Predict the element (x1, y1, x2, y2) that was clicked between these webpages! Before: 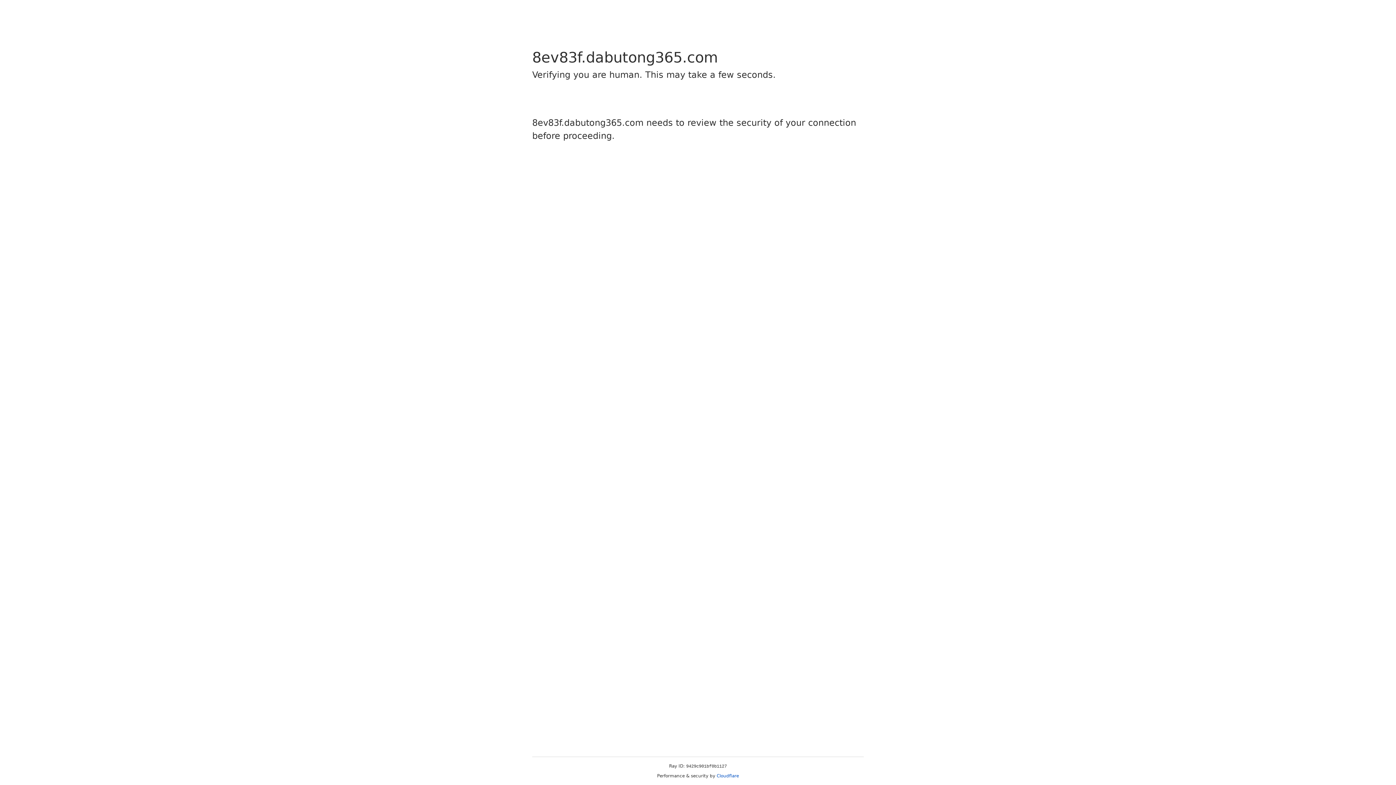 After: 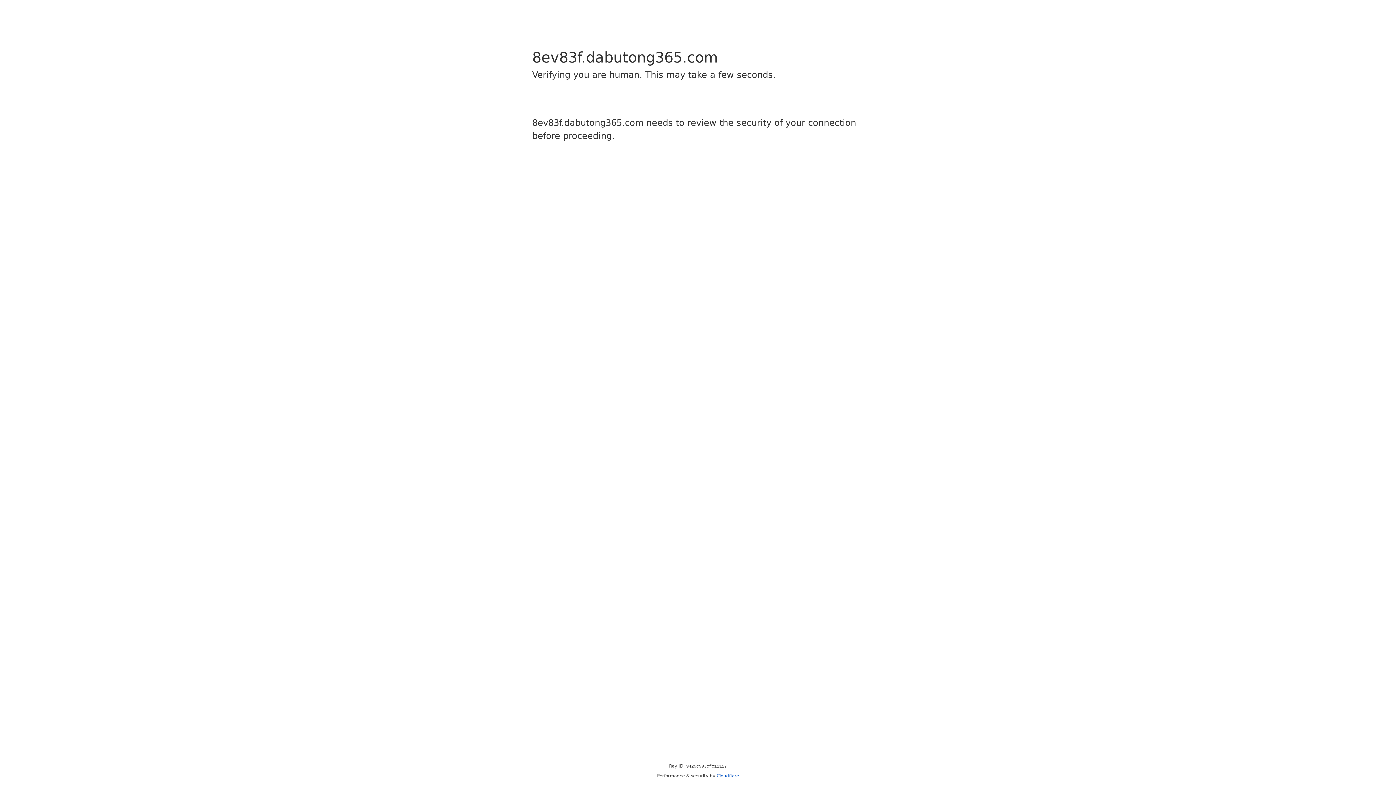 Action: label: Cloudflare bbox: (716, 773, 739, 778)